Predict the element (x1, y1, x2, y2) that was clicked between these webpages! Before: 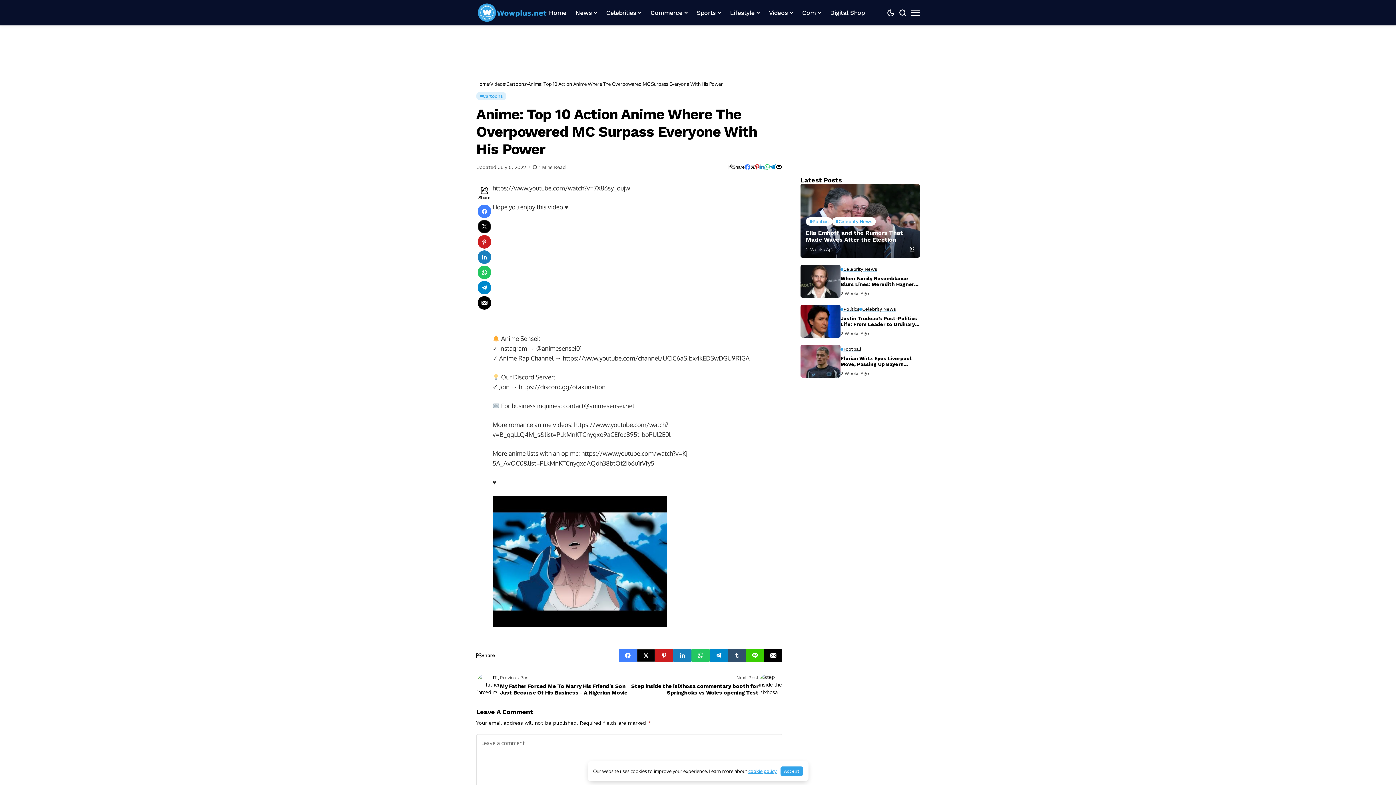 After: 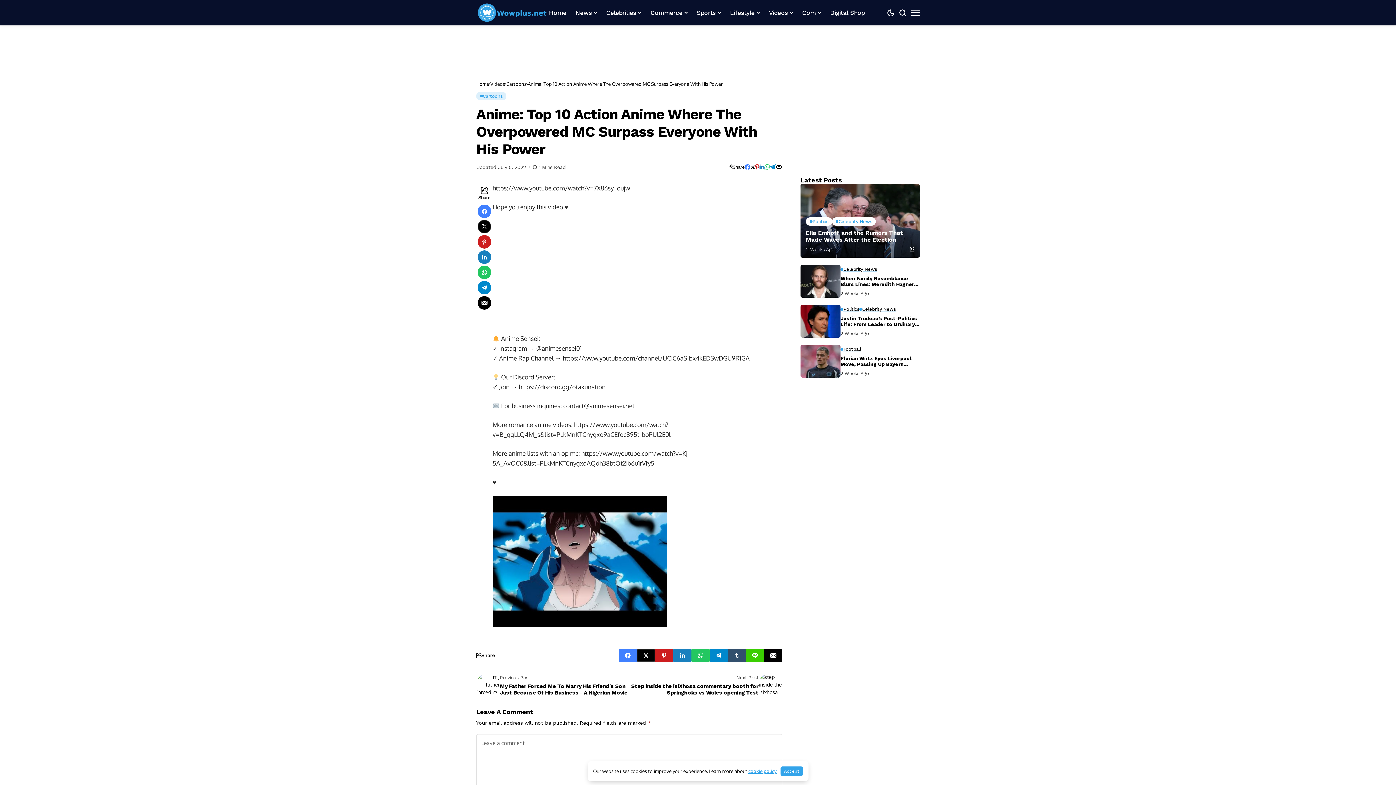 Action: bbox: (728, 649, 746, 662)